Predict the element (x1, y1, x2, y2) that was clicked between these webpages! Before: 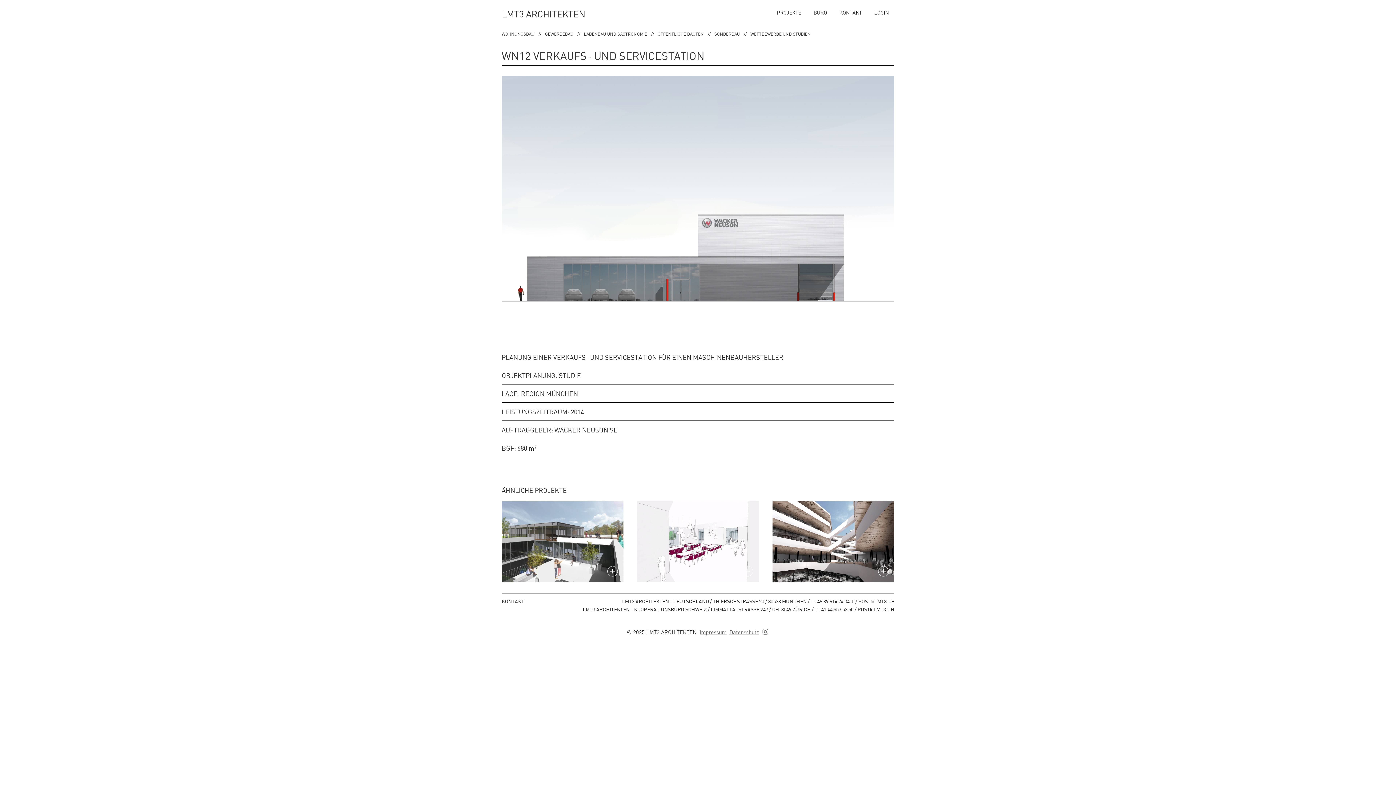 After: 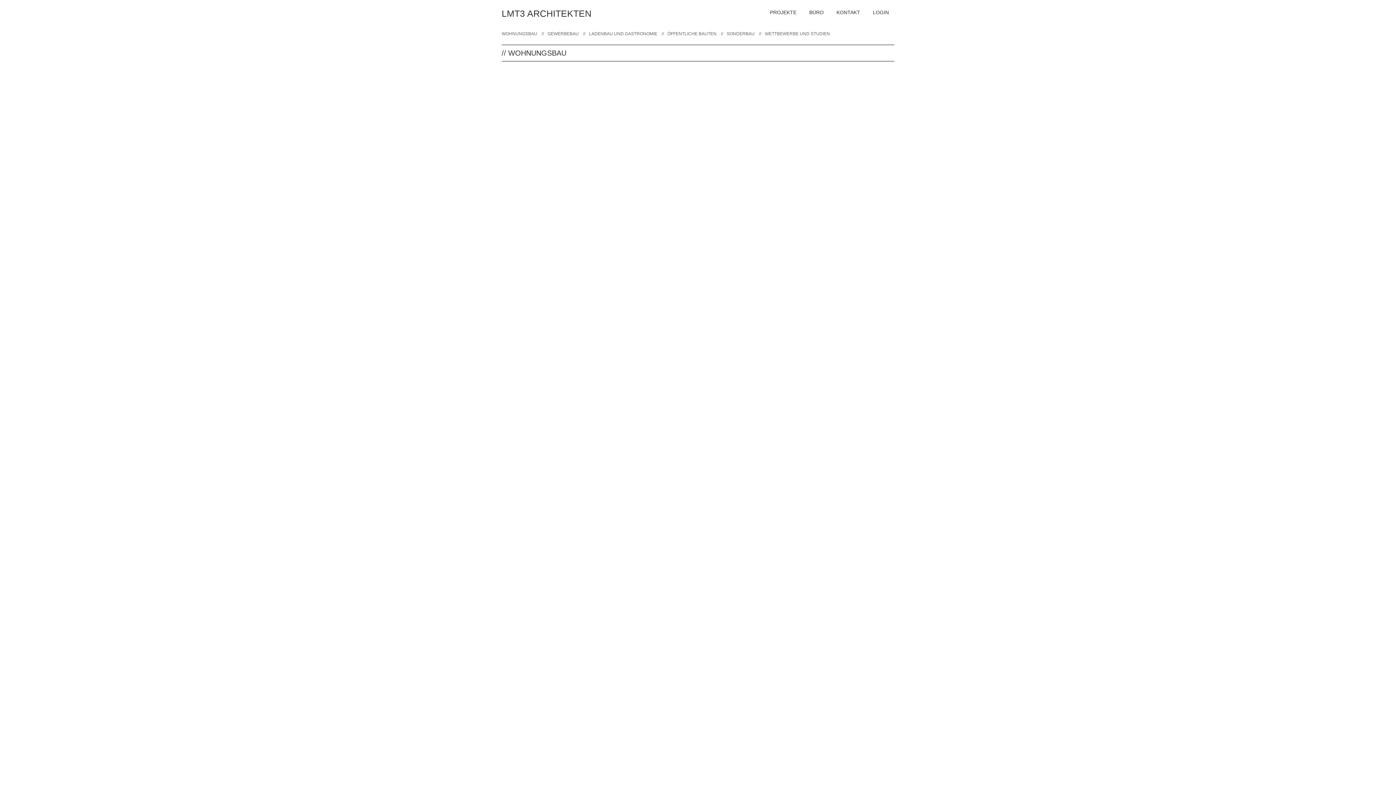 Action: bbox: (771, 5, 806, 19) label: PROJEKTE